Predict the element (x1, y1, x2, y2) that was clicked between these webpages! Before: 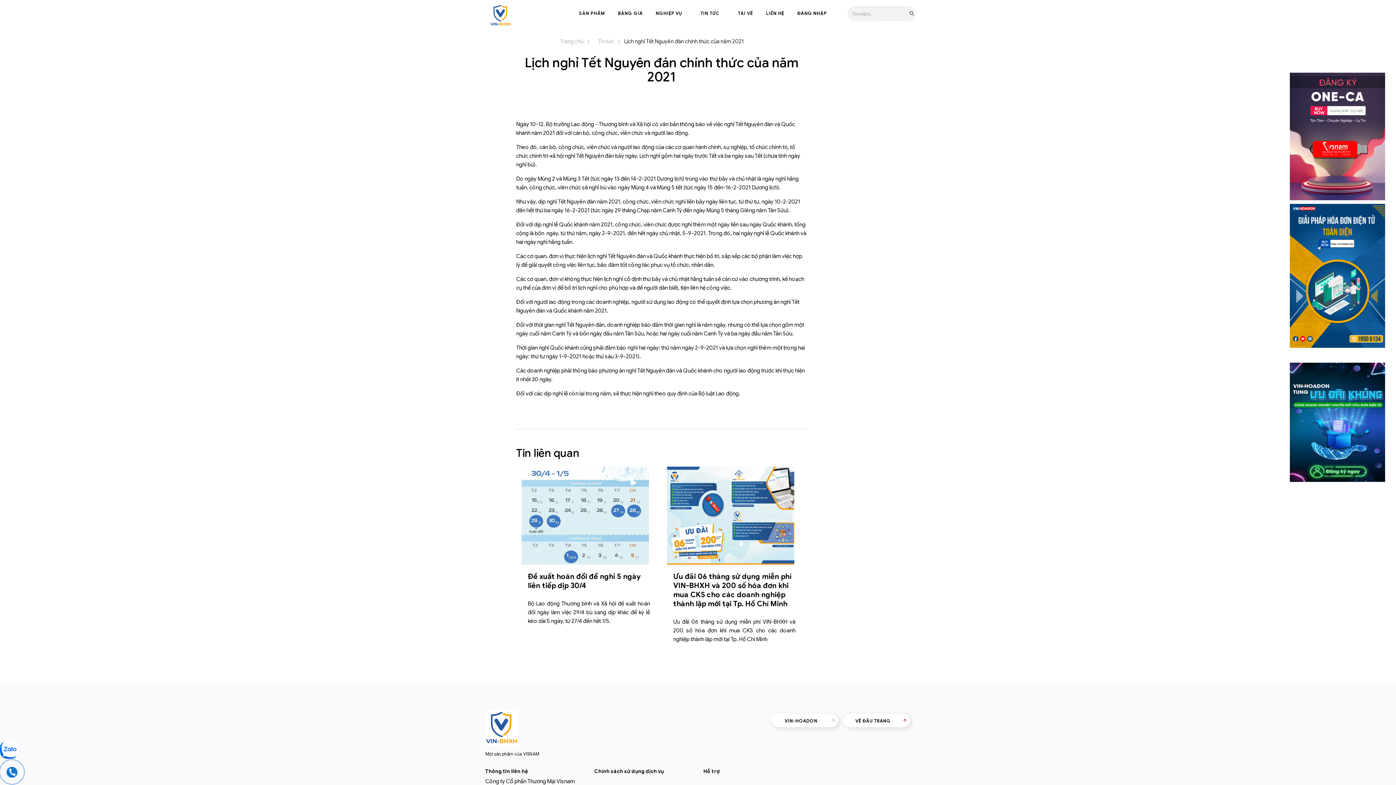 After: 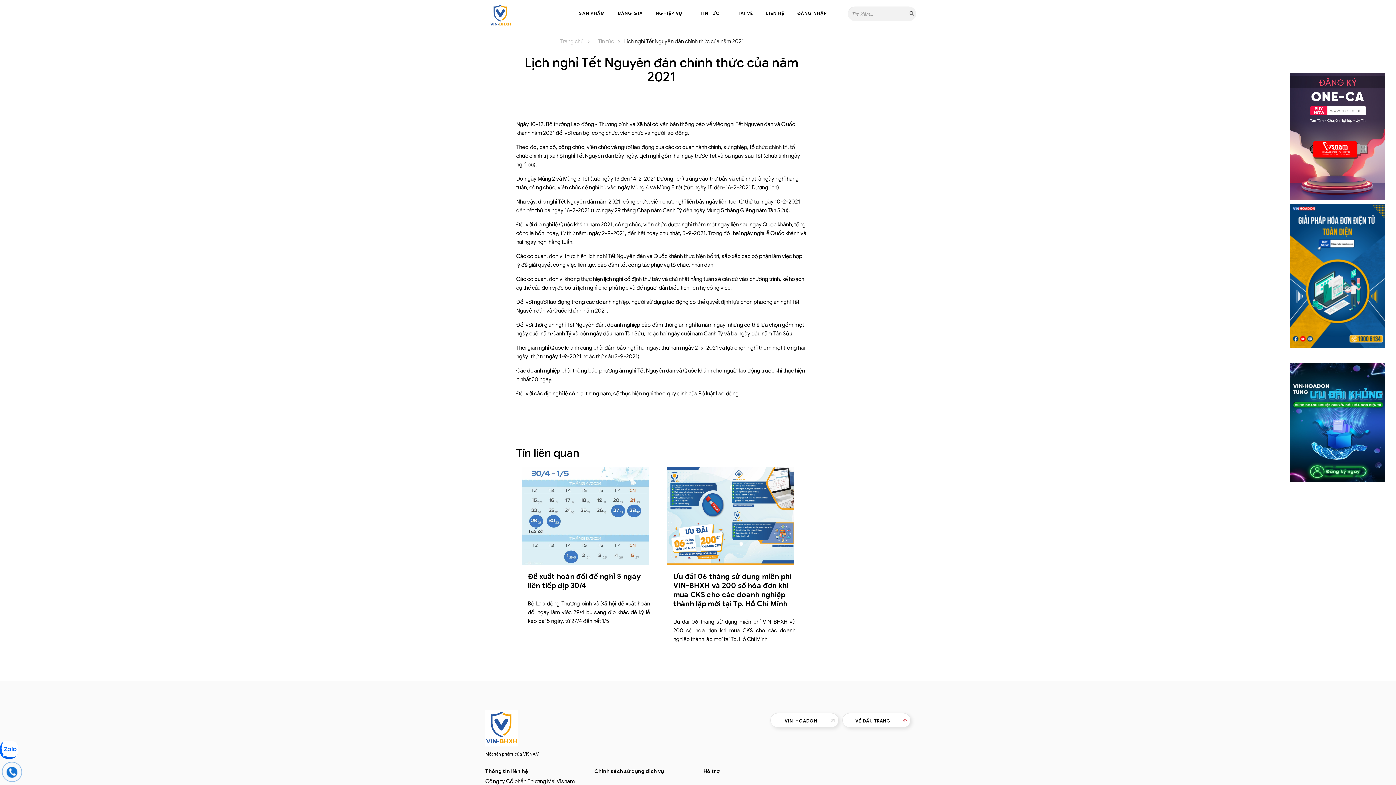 Action: bbox: (1290, 420, 1385, 427)